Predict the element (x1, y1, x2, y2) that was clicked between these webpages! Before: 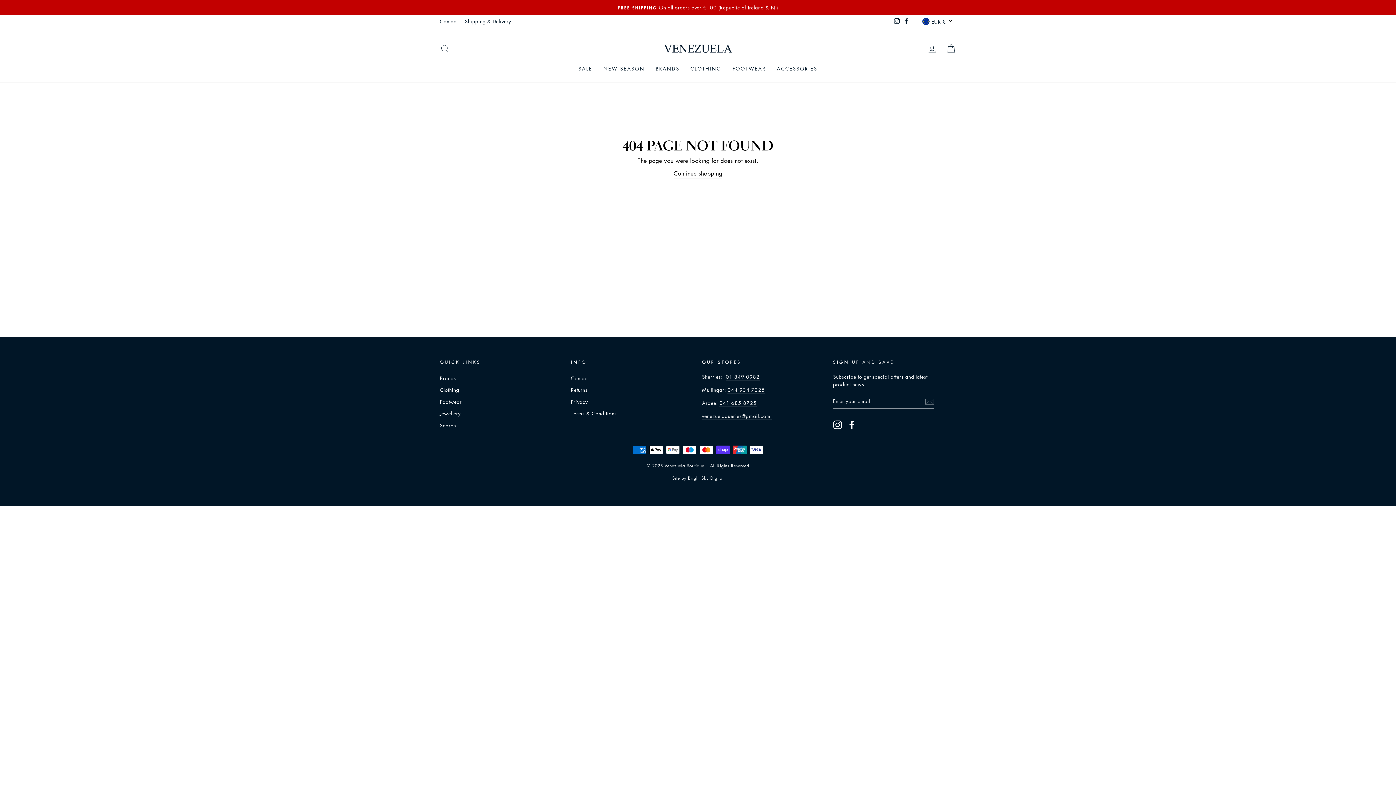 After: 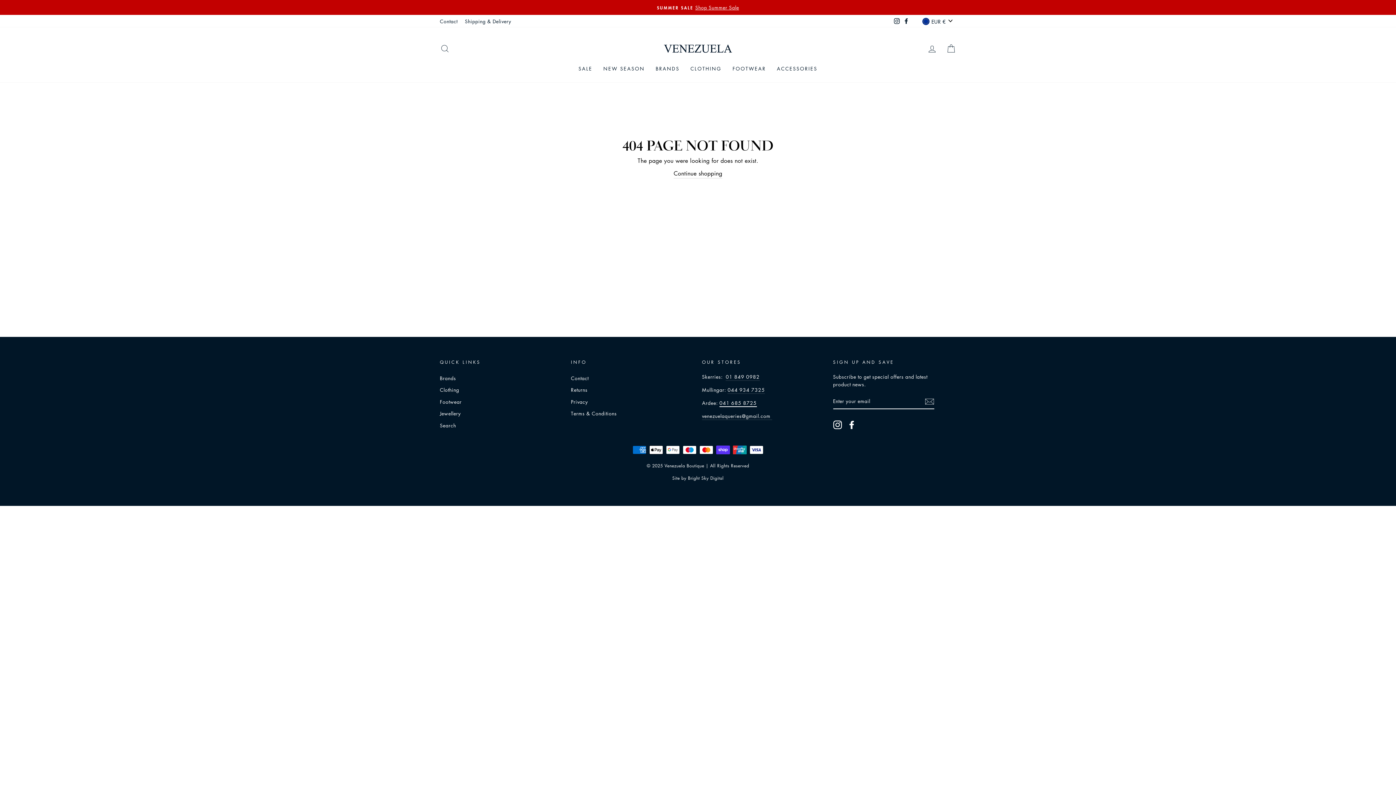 Action: label: 041 685 8725 bbox: (719, 399, 756, 407)